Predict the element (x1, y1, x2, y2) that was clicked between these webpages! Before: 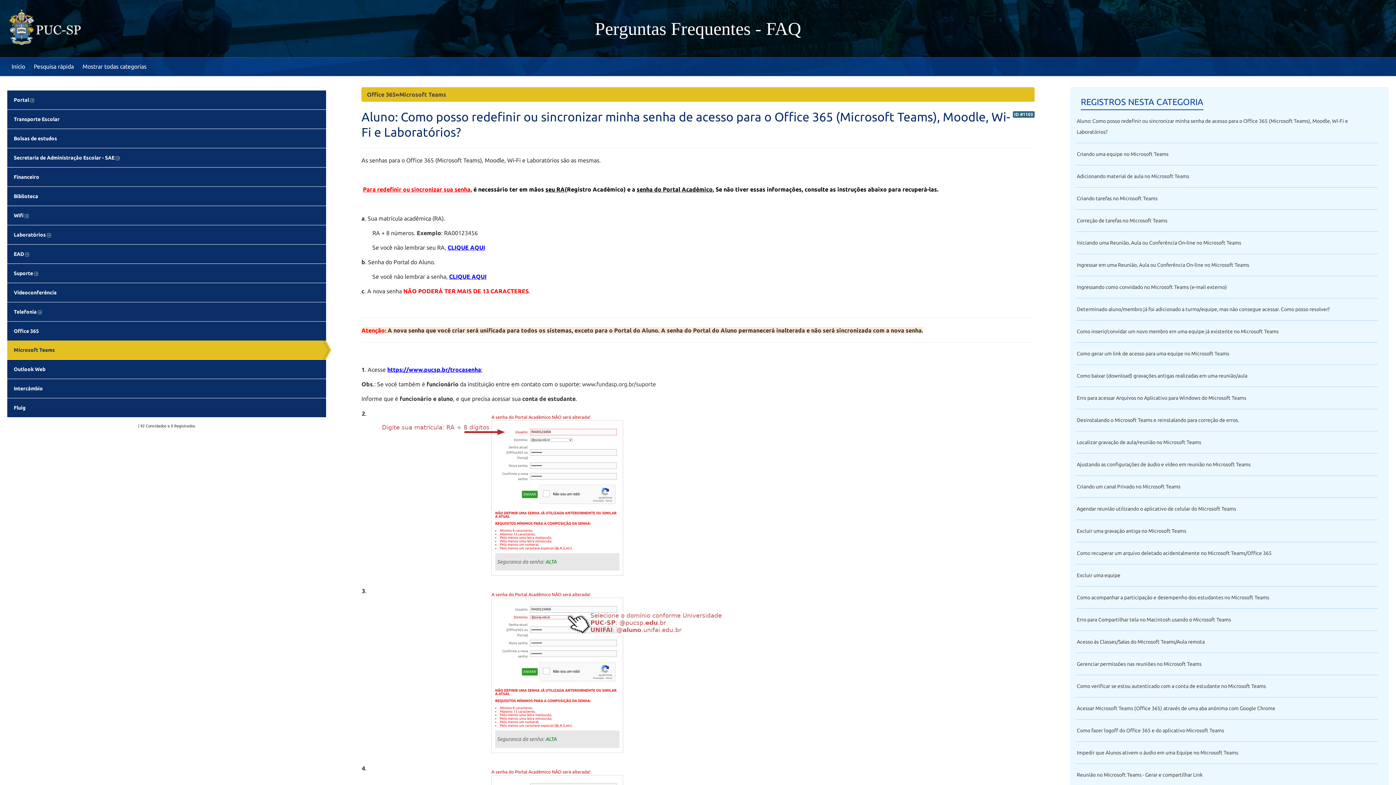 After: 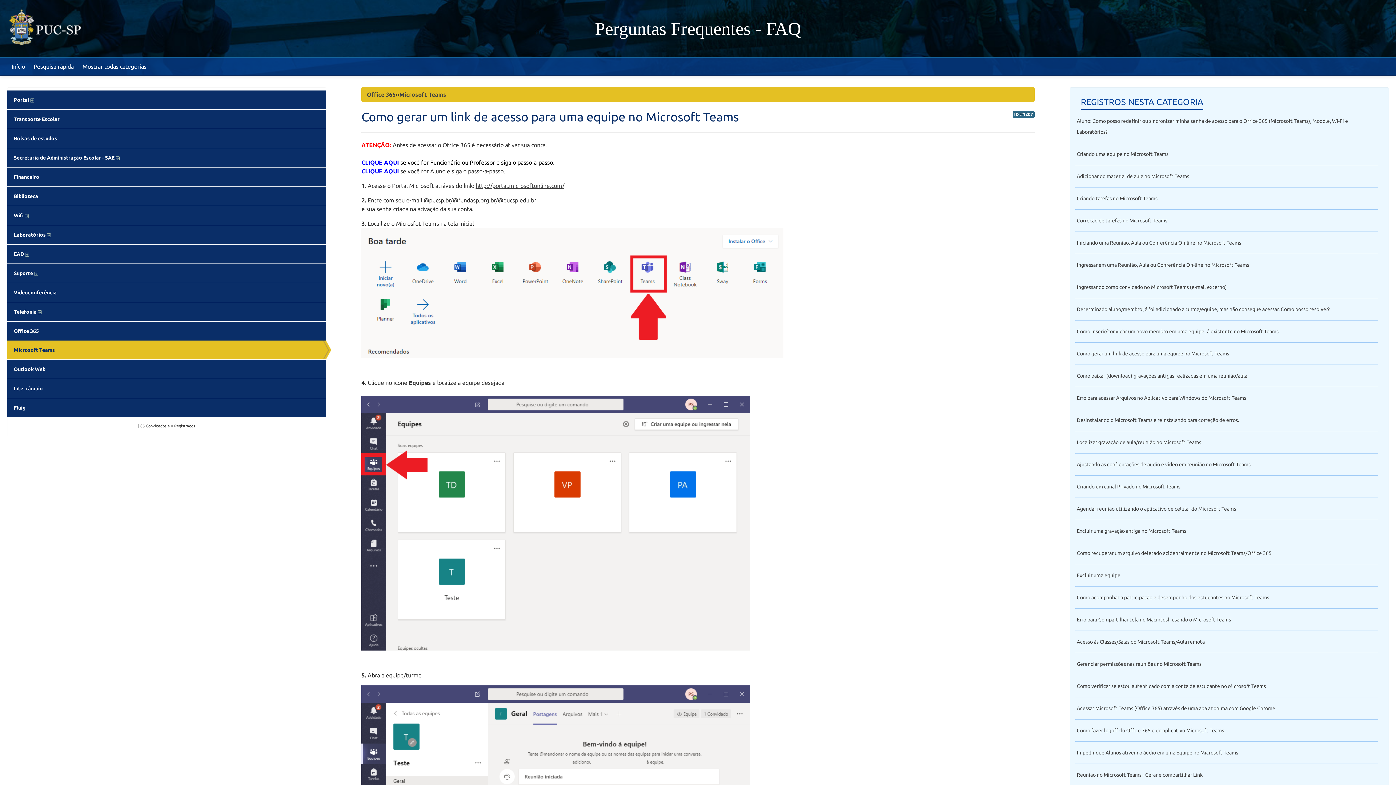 Action: bbox: (1077, 350, 1229, 356) label: Como gerar um link de acesso para uma equipe no Microsoft Teams